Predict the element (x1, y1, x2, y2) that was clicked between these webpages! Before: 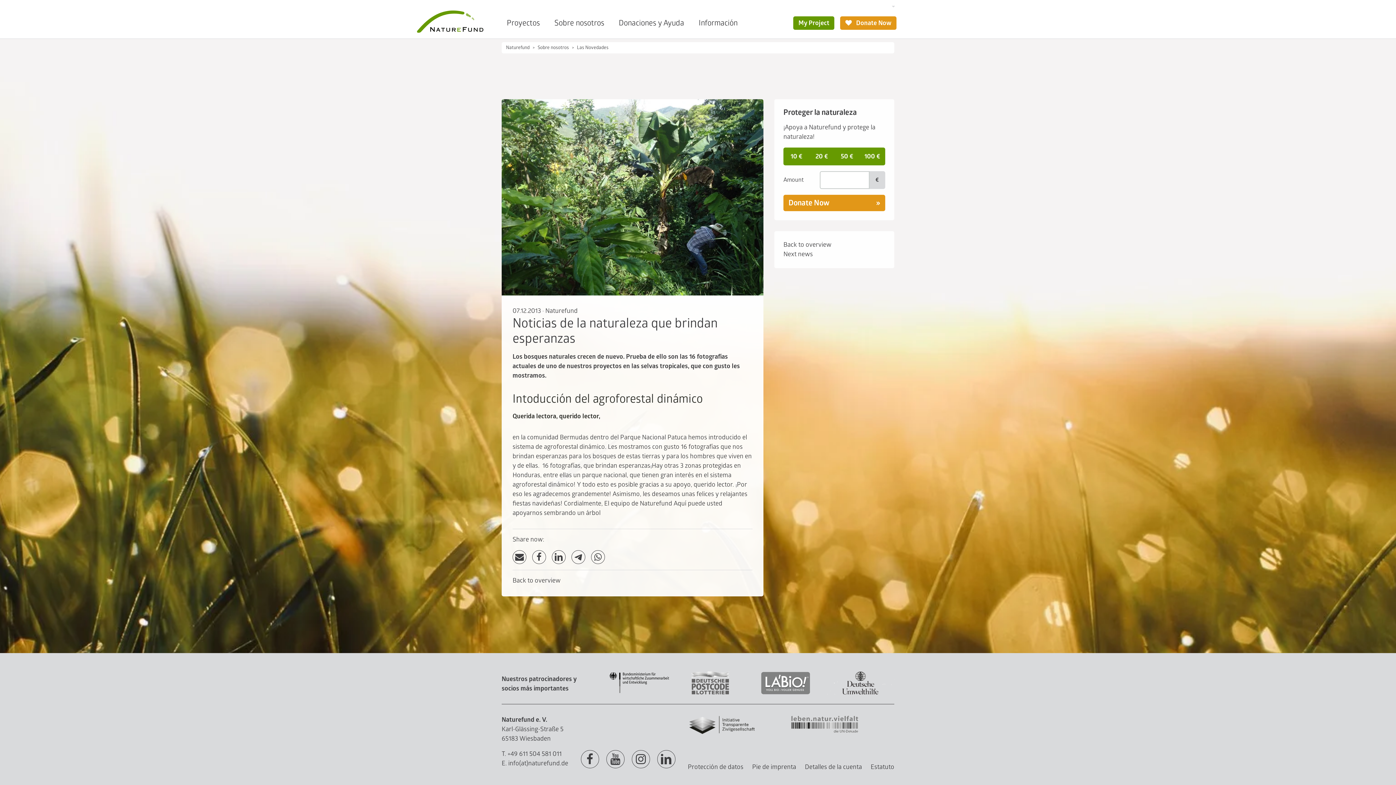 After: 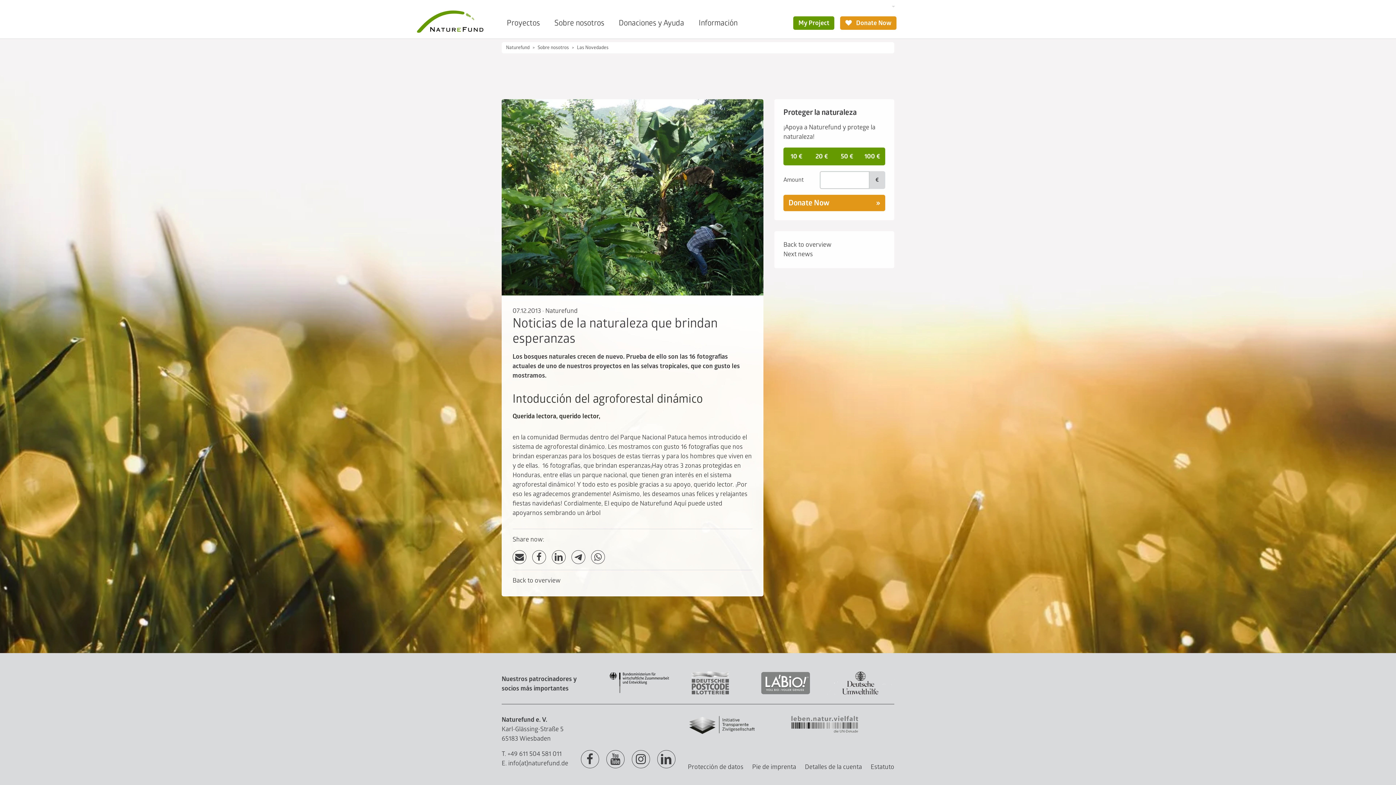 Action: bbox: (501, 760, 568, 767) label: E. info(at)naturefund.de